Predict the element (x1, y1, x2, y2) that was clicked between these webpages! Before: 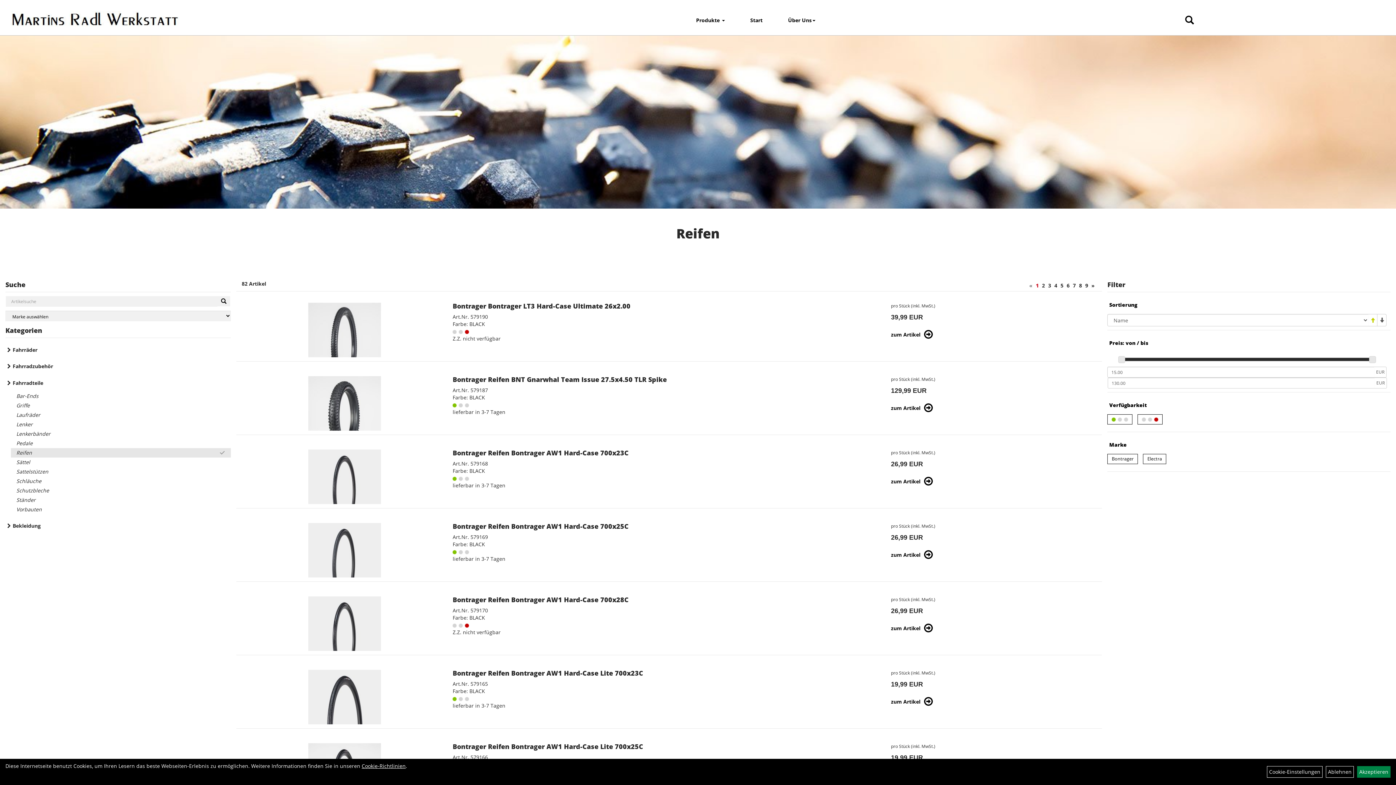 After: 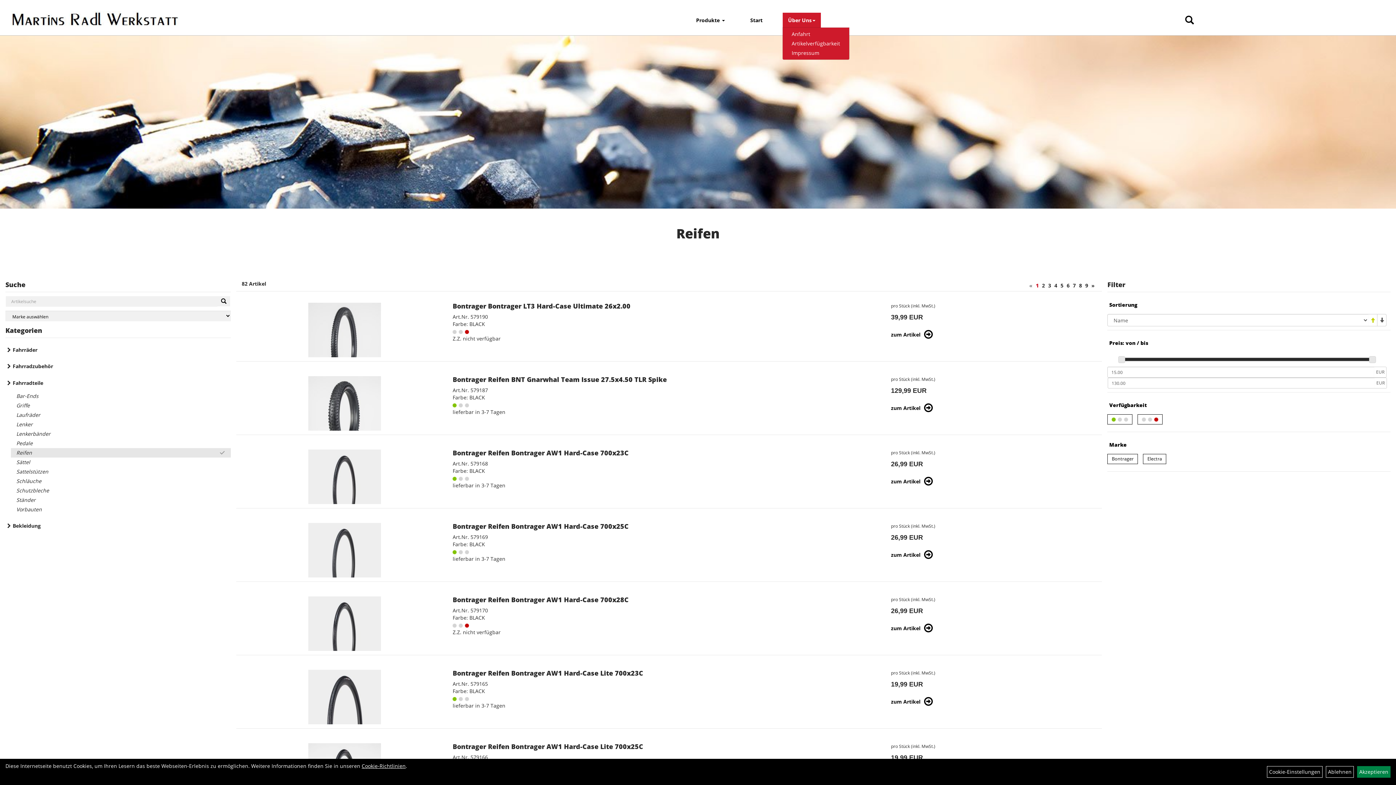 Action: label: Über Uns bbox: (782, 13, 821, 26)